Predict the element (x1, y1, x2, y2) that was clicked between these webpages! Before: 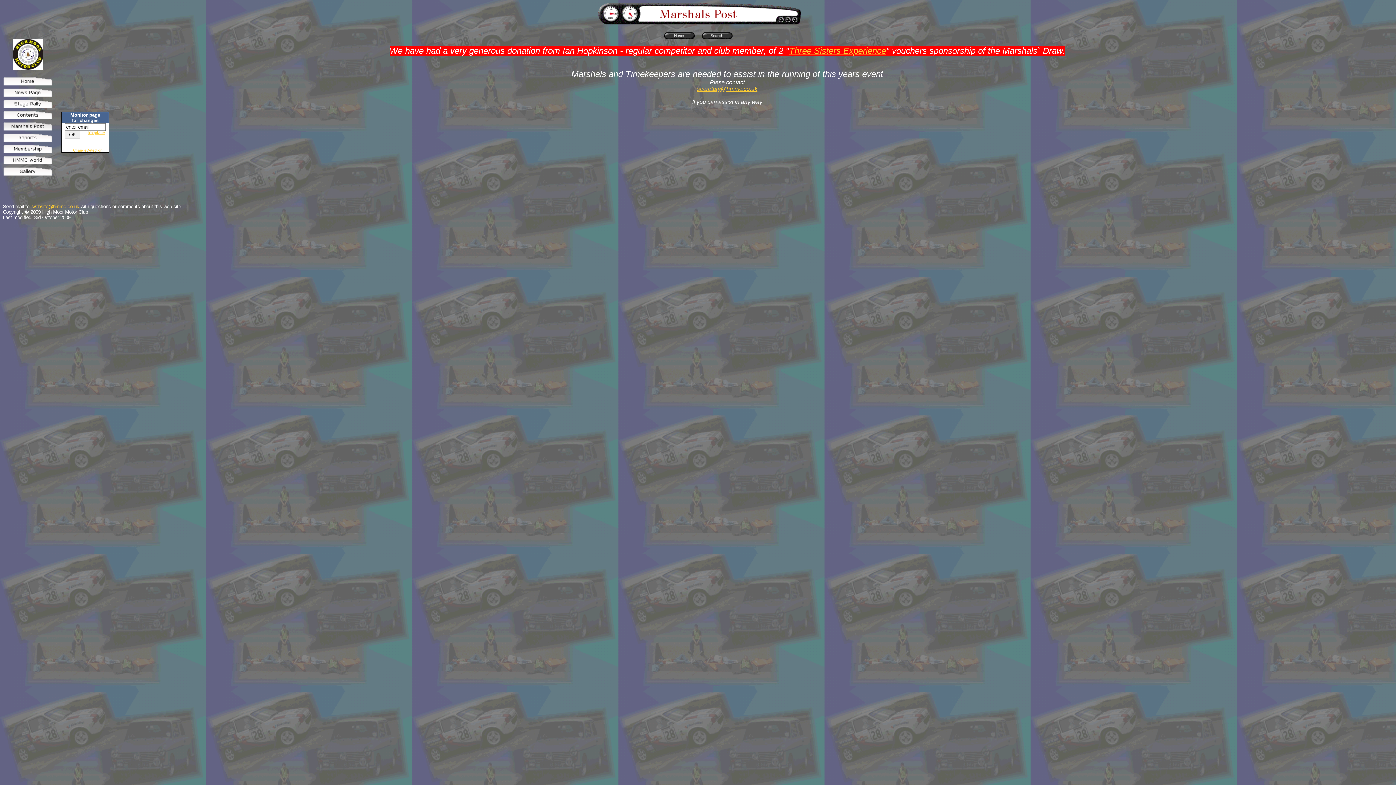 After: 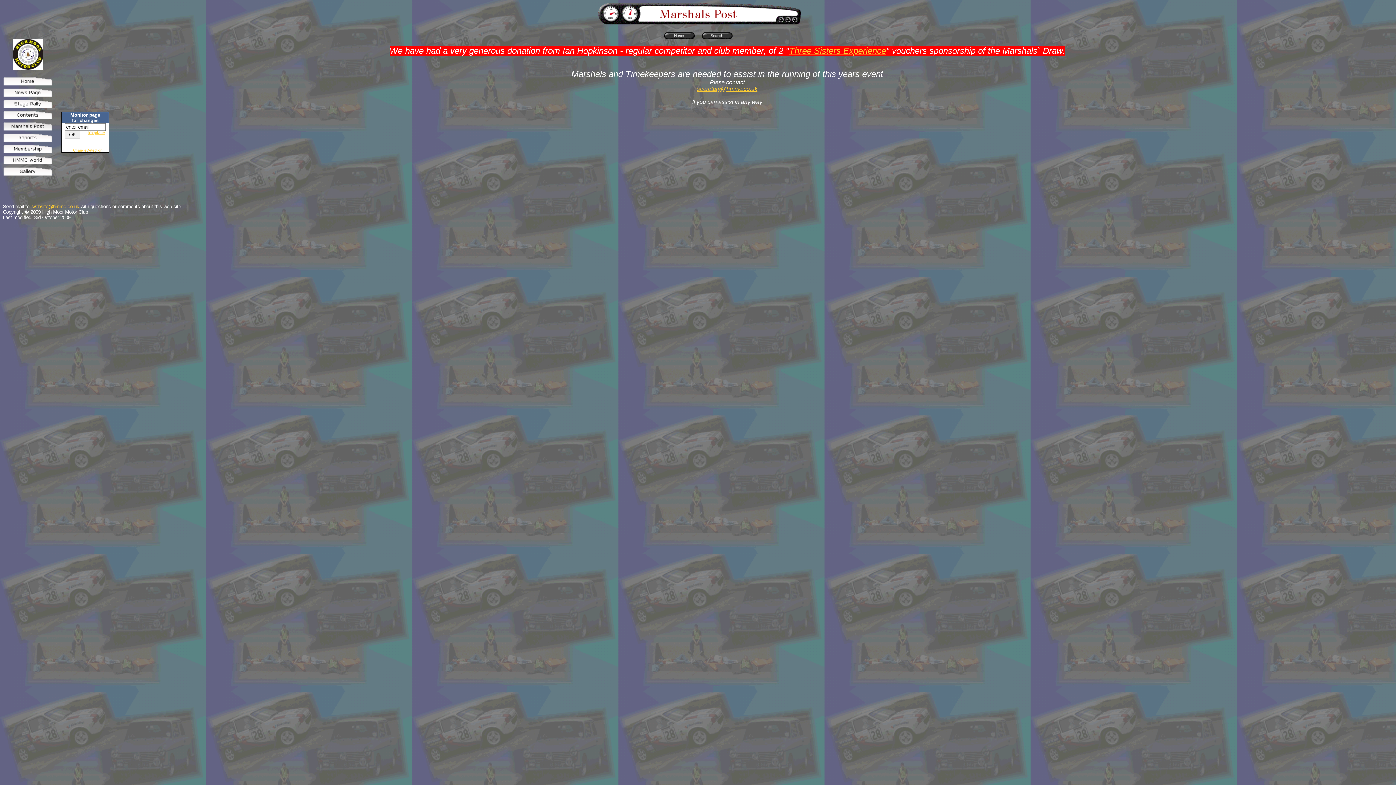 Action: label: secretary@hmmc.co.uk bbox: (697, 85, 757, 92)